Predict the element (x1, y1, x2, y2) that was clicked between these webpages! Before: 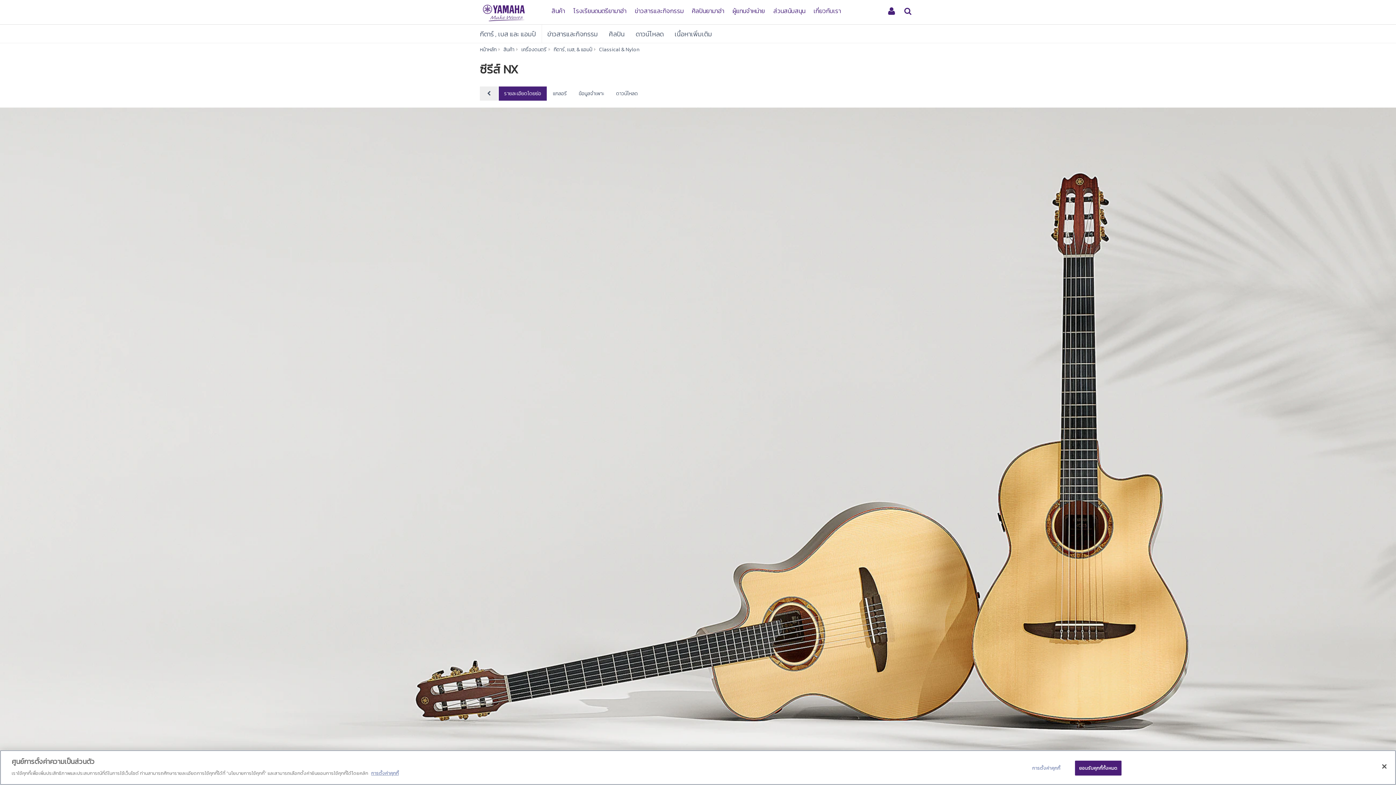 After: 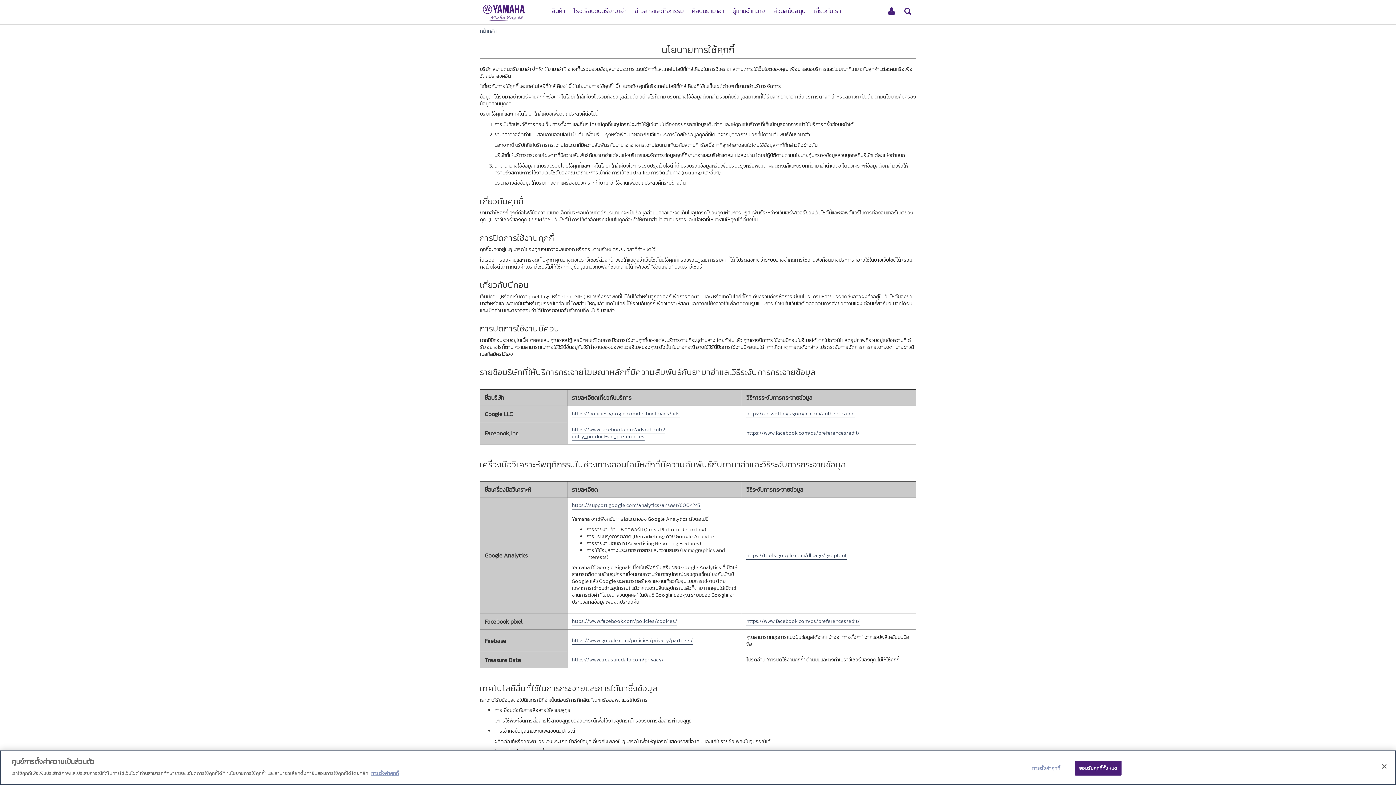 Action: label: ข้อมูลเพิ่มเติมเกี่ยวกับความเป็นส่วนตัวของคุณ bbox: (371, 770, 398, 777)